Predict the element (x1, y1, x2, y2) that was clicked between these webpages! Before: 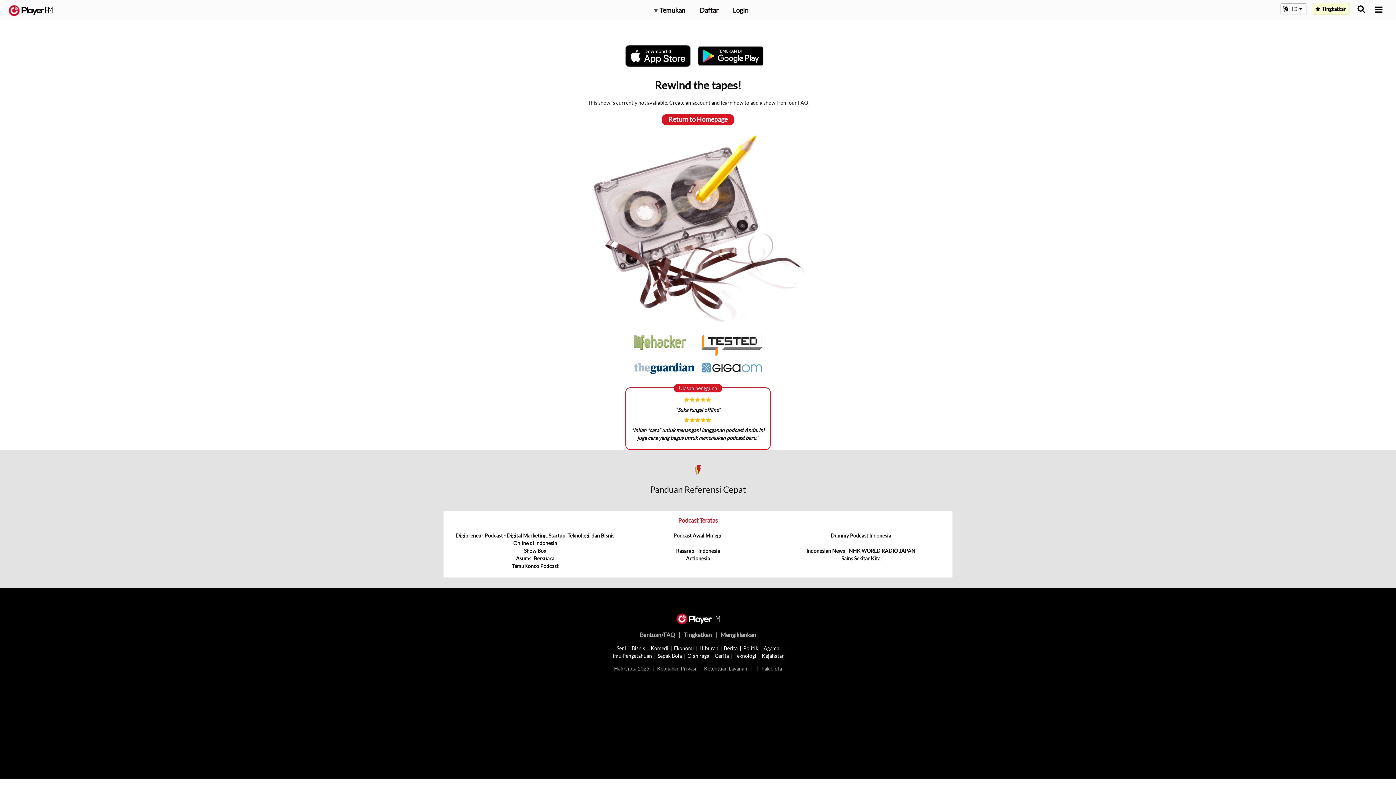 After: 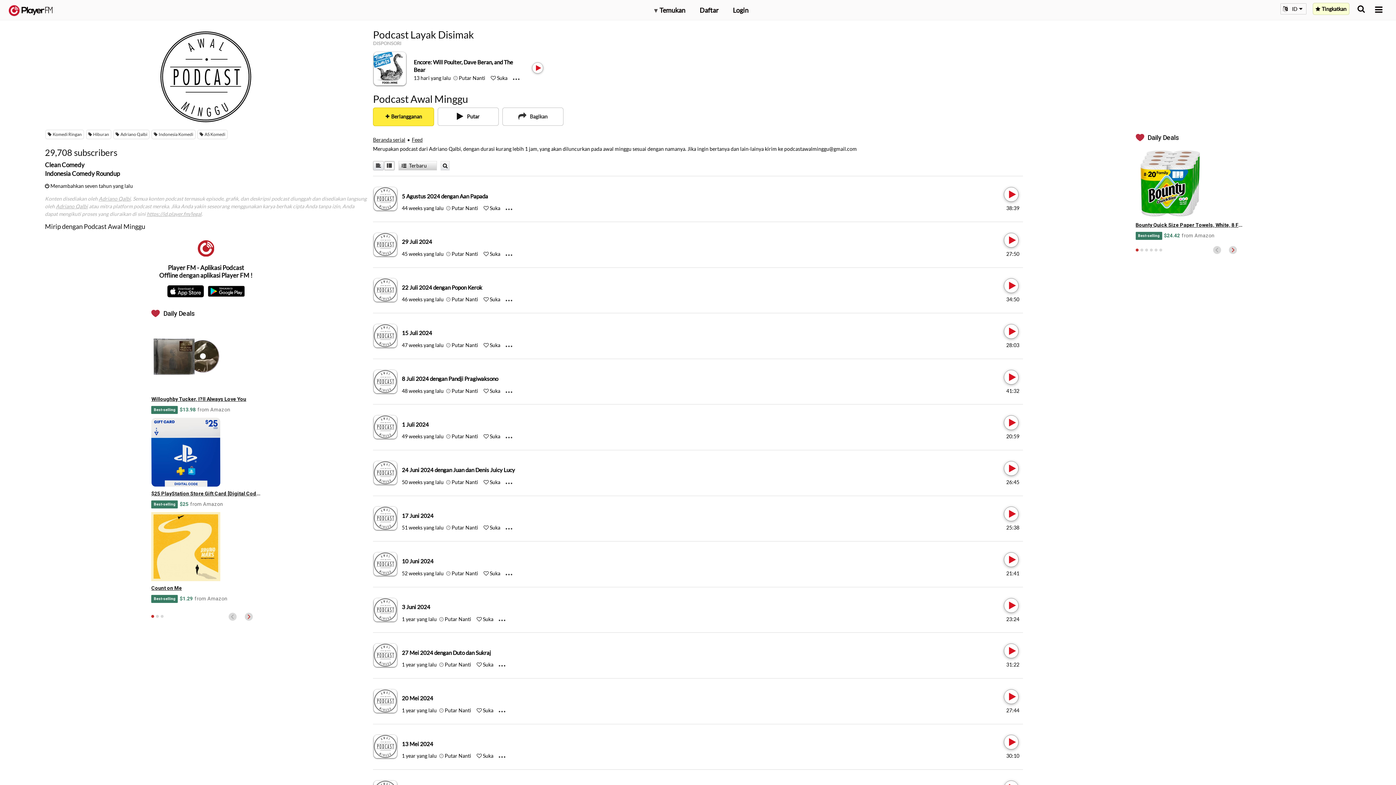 Action: label: Podcast Awal Minggu bbox: (673, 532, 722, 539)